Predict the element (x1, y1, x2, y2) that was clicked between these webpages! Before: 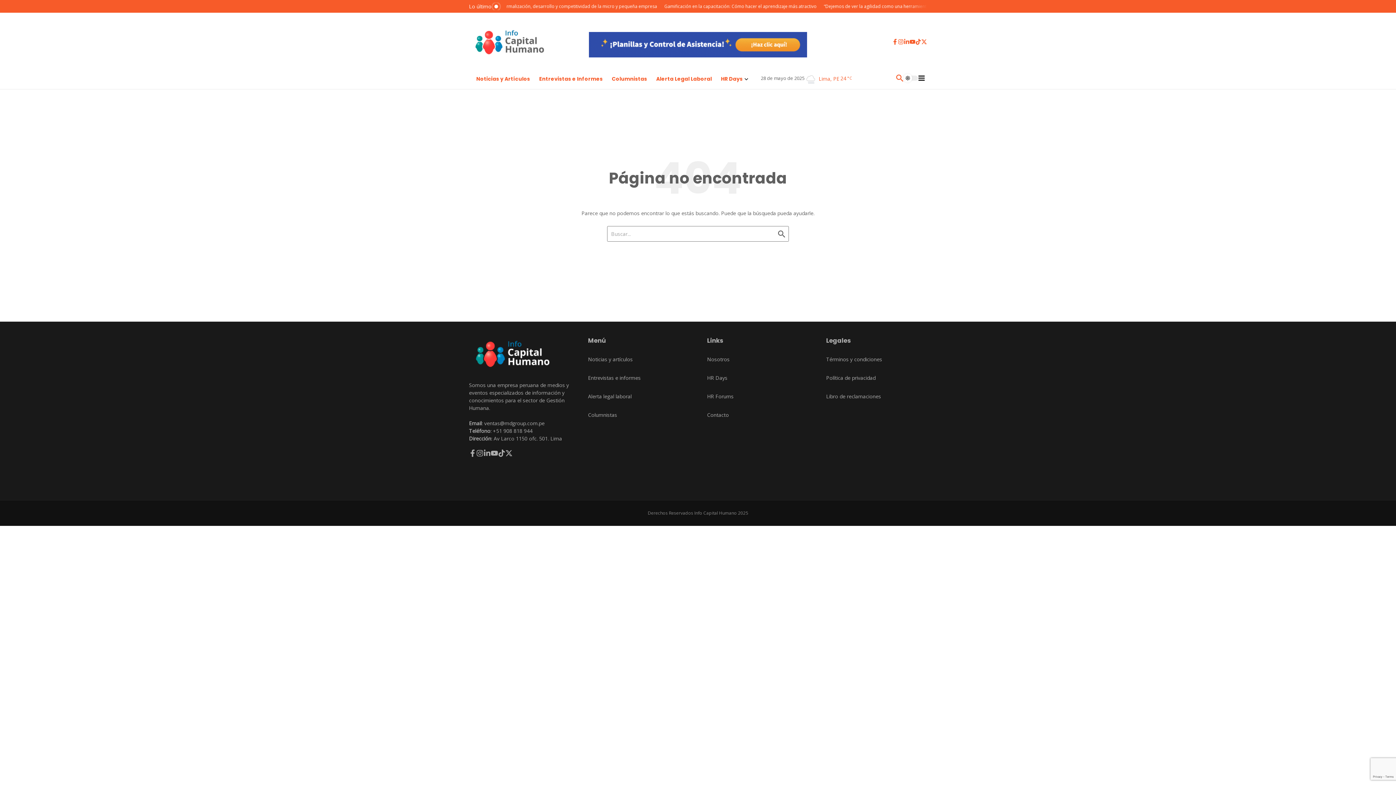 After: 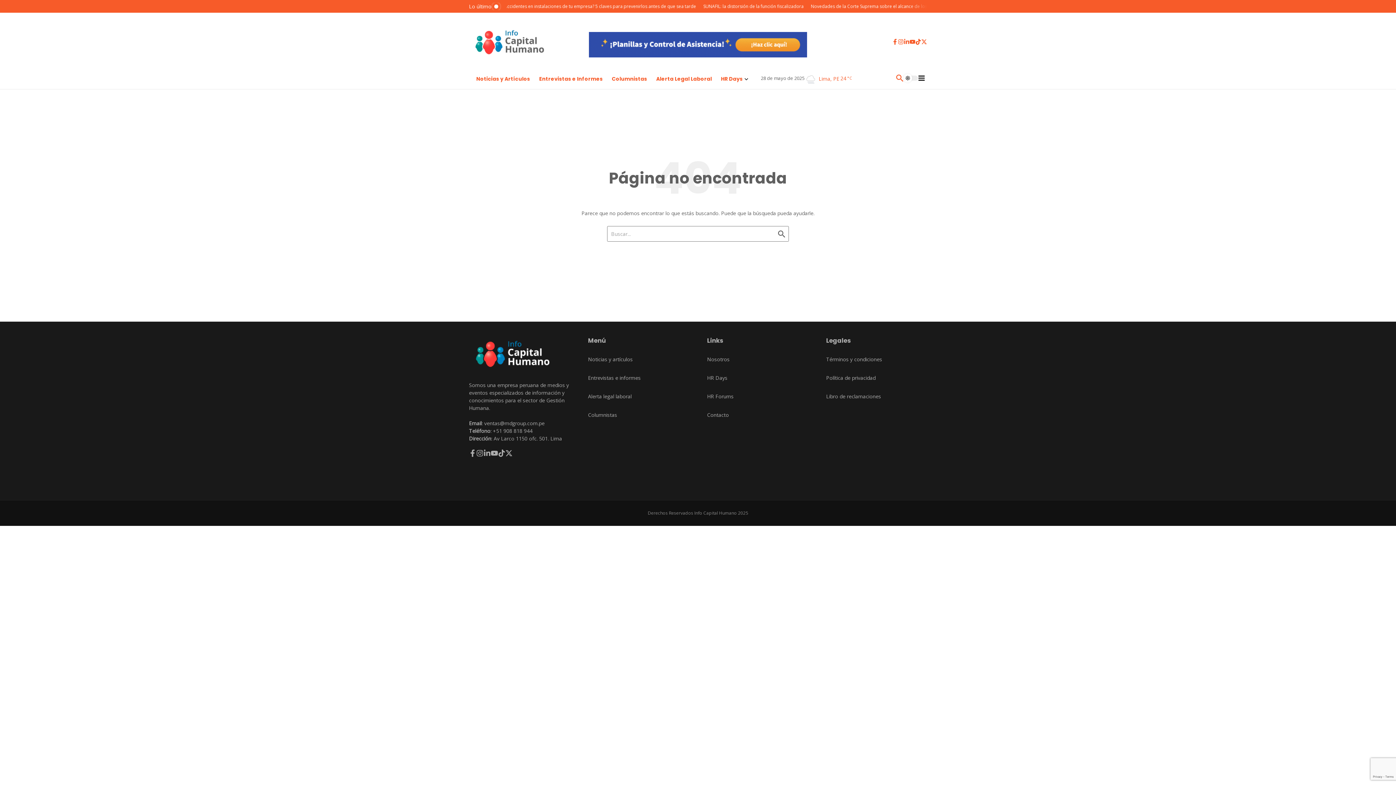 Action: bbox: (915, 38, 921, 44)